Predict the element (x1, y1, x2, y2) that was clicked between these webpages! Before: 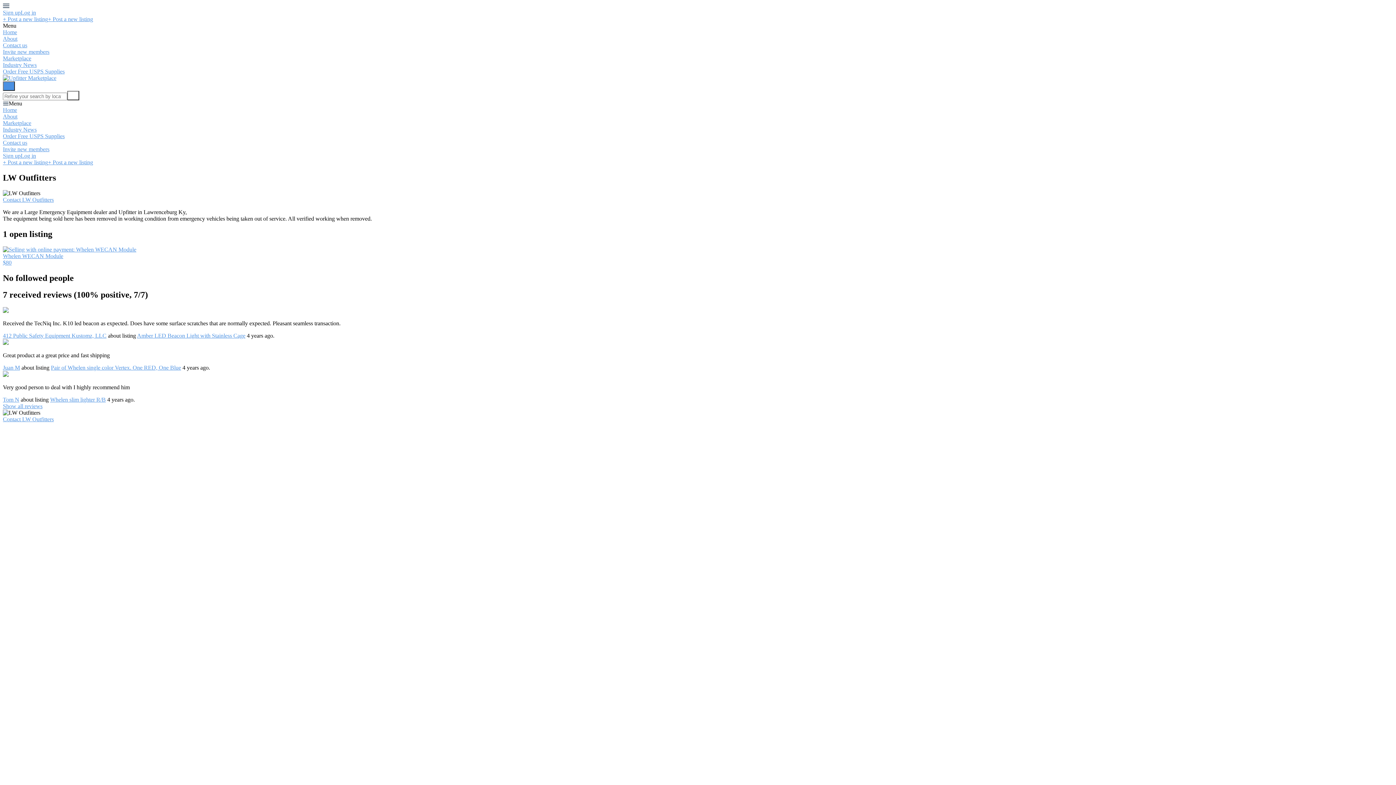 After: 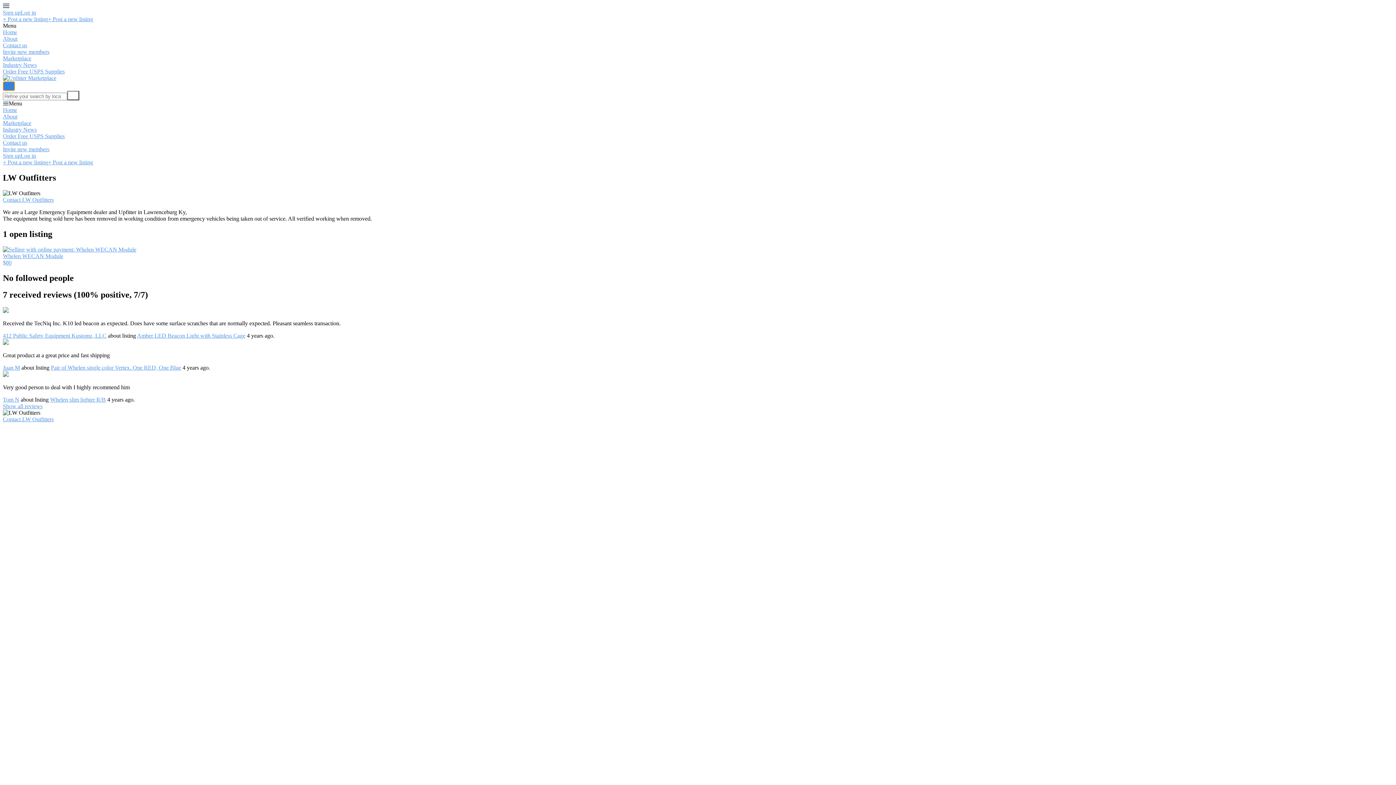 Action: bbox: (2, 81, 14, 90)